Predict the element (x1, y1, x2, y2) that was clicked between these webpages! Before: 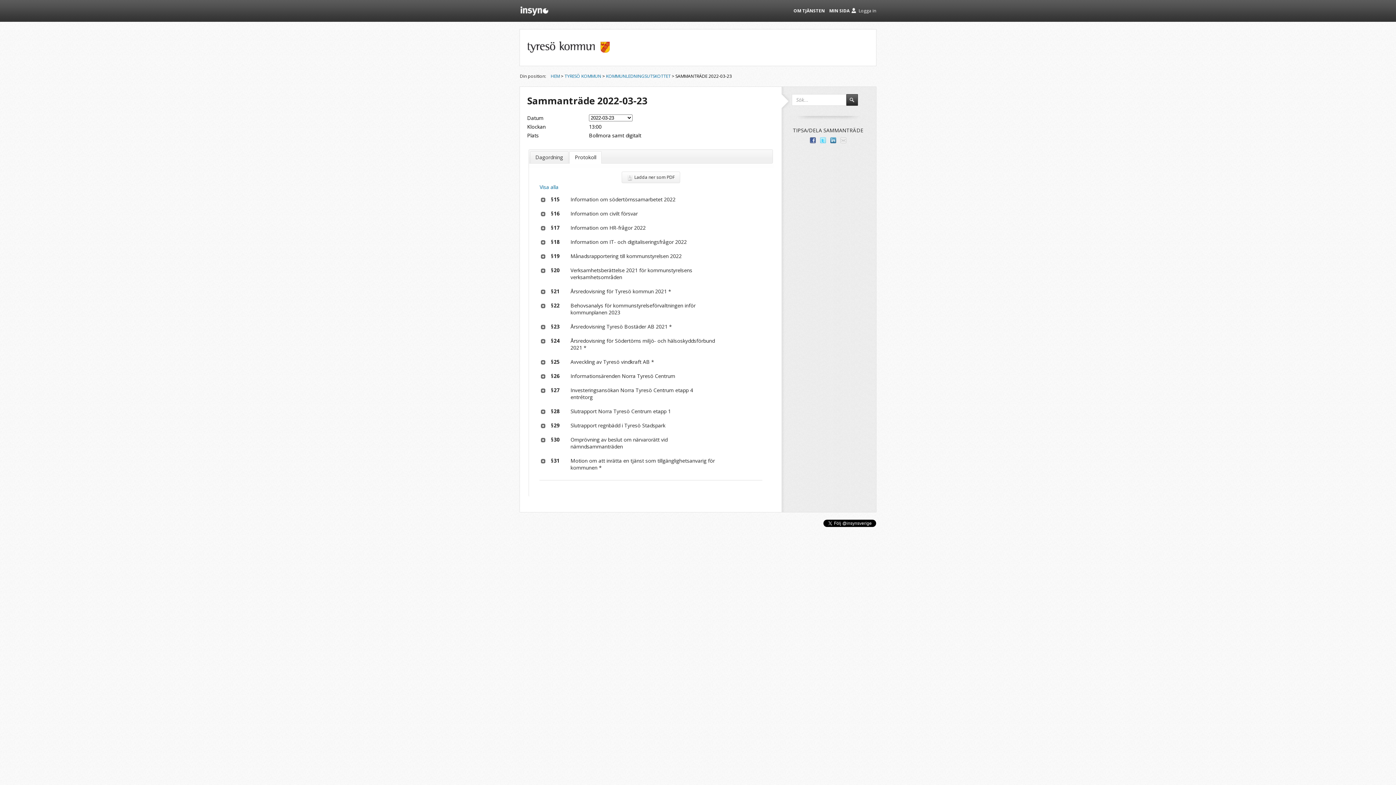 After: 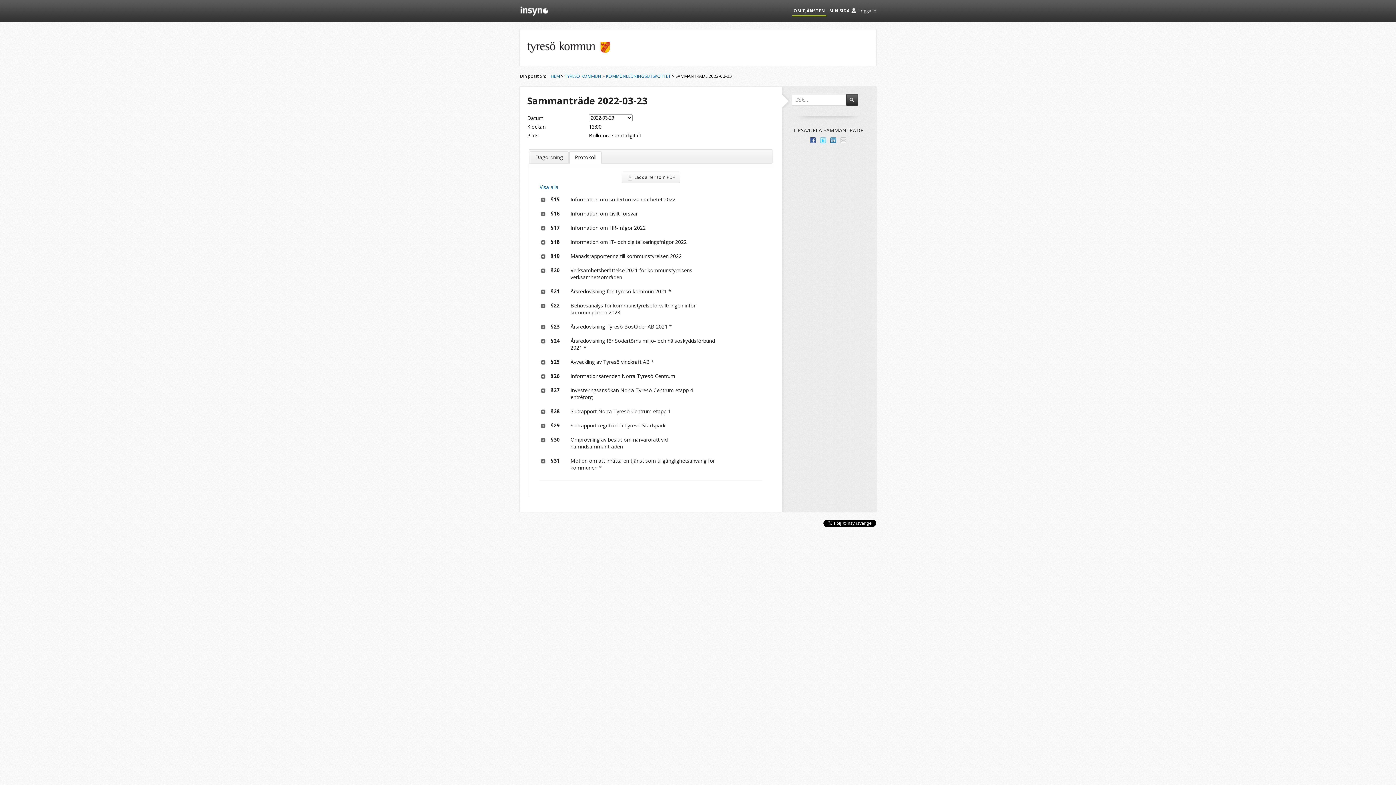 Action: bbox: (792, 0, 826, 21) label: OM TJÄNSTEN